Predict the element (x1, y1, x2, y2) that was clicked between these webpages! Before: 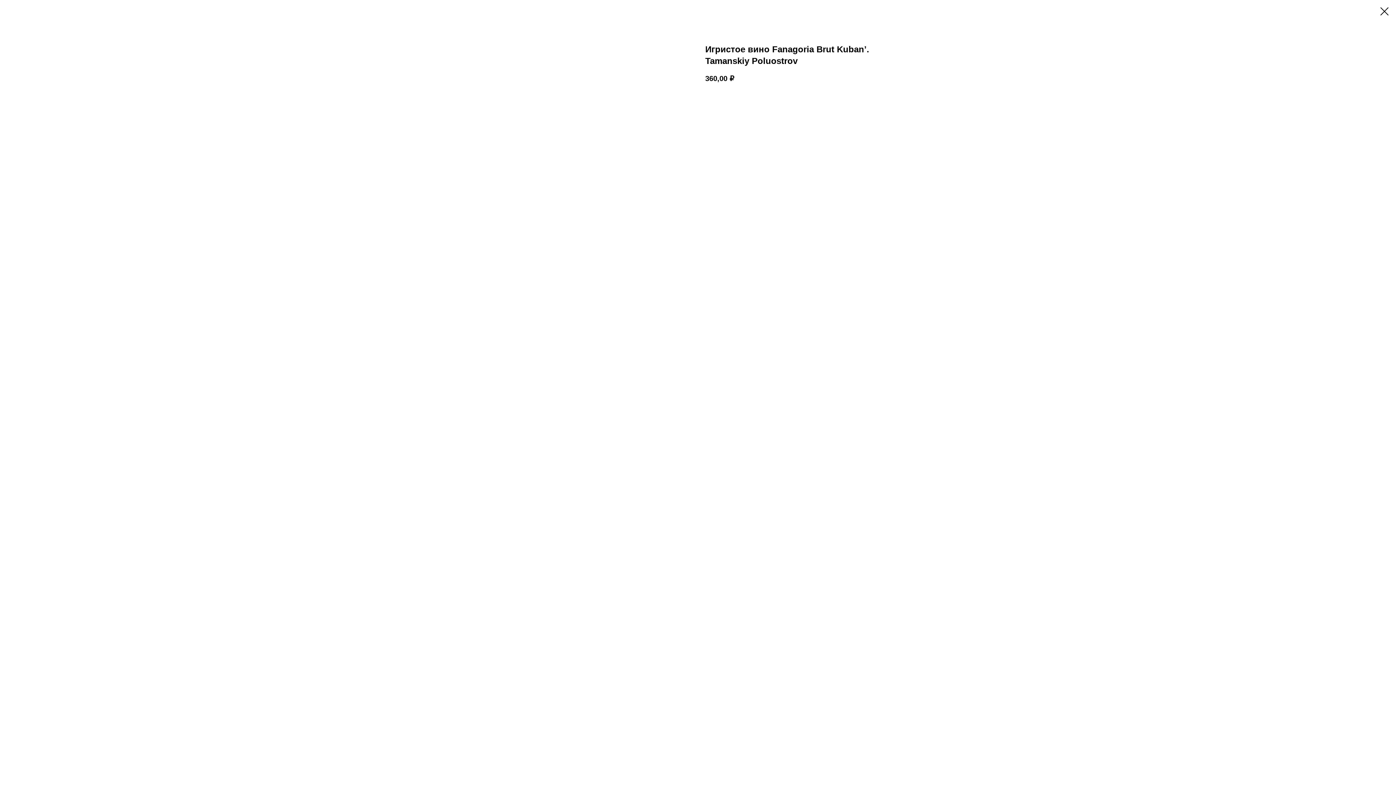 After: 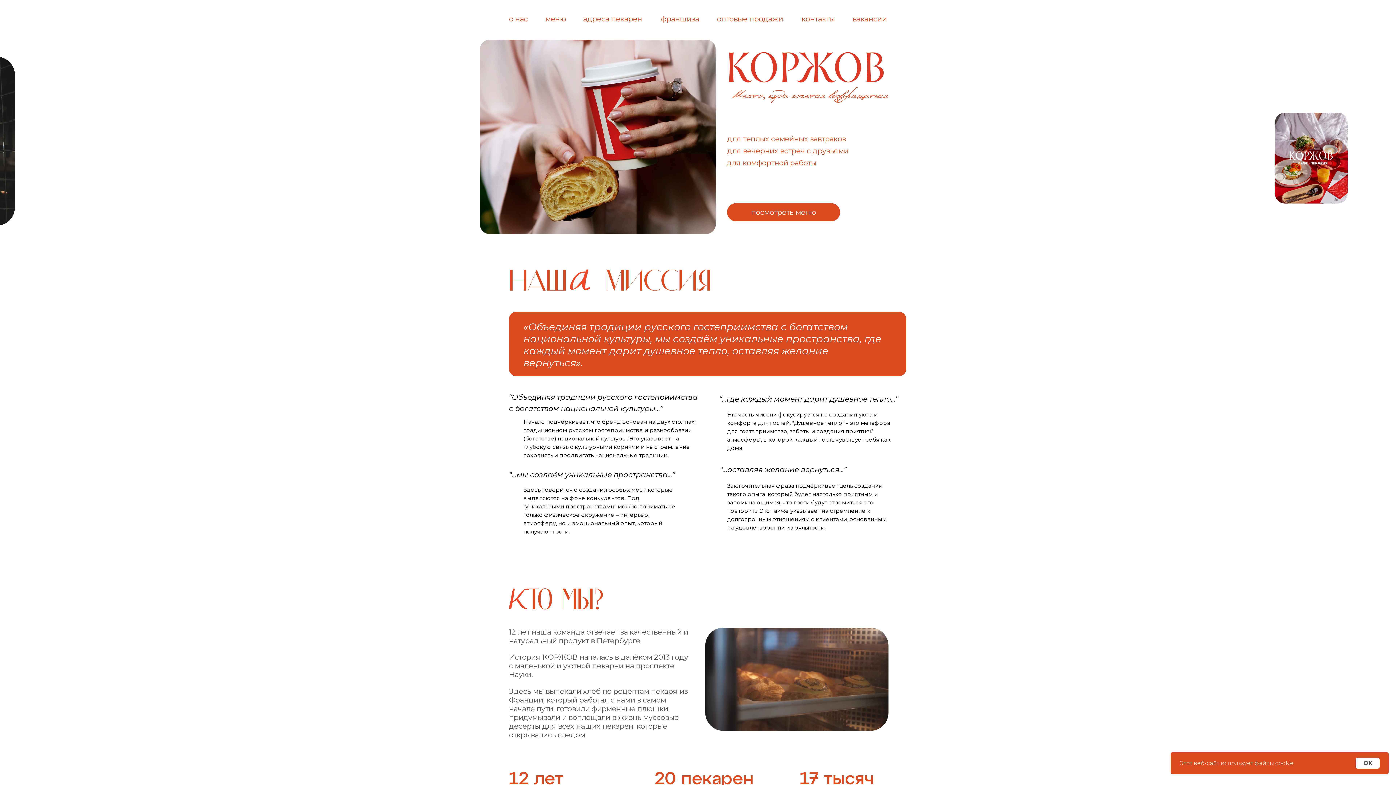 Action: bbox: (1380, 7, 1389, 15)